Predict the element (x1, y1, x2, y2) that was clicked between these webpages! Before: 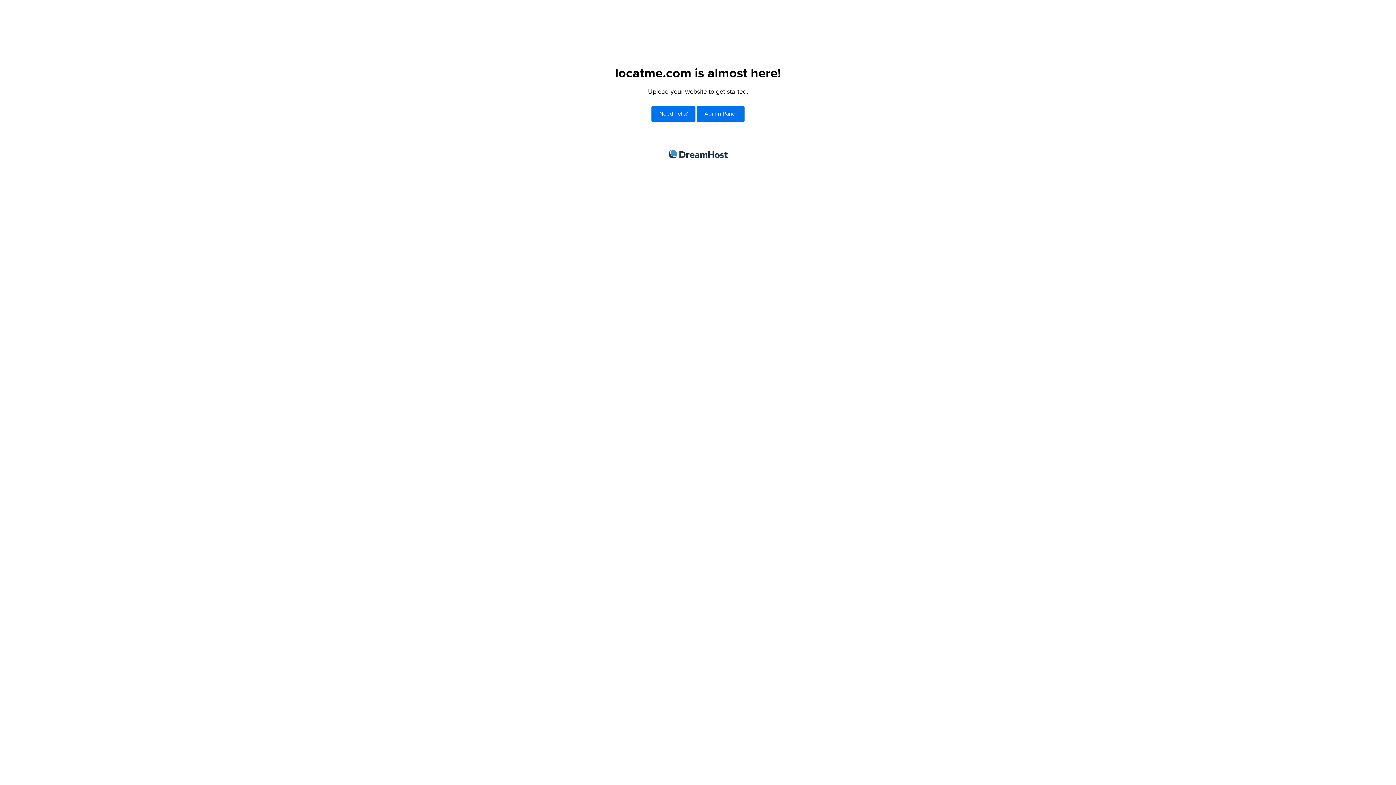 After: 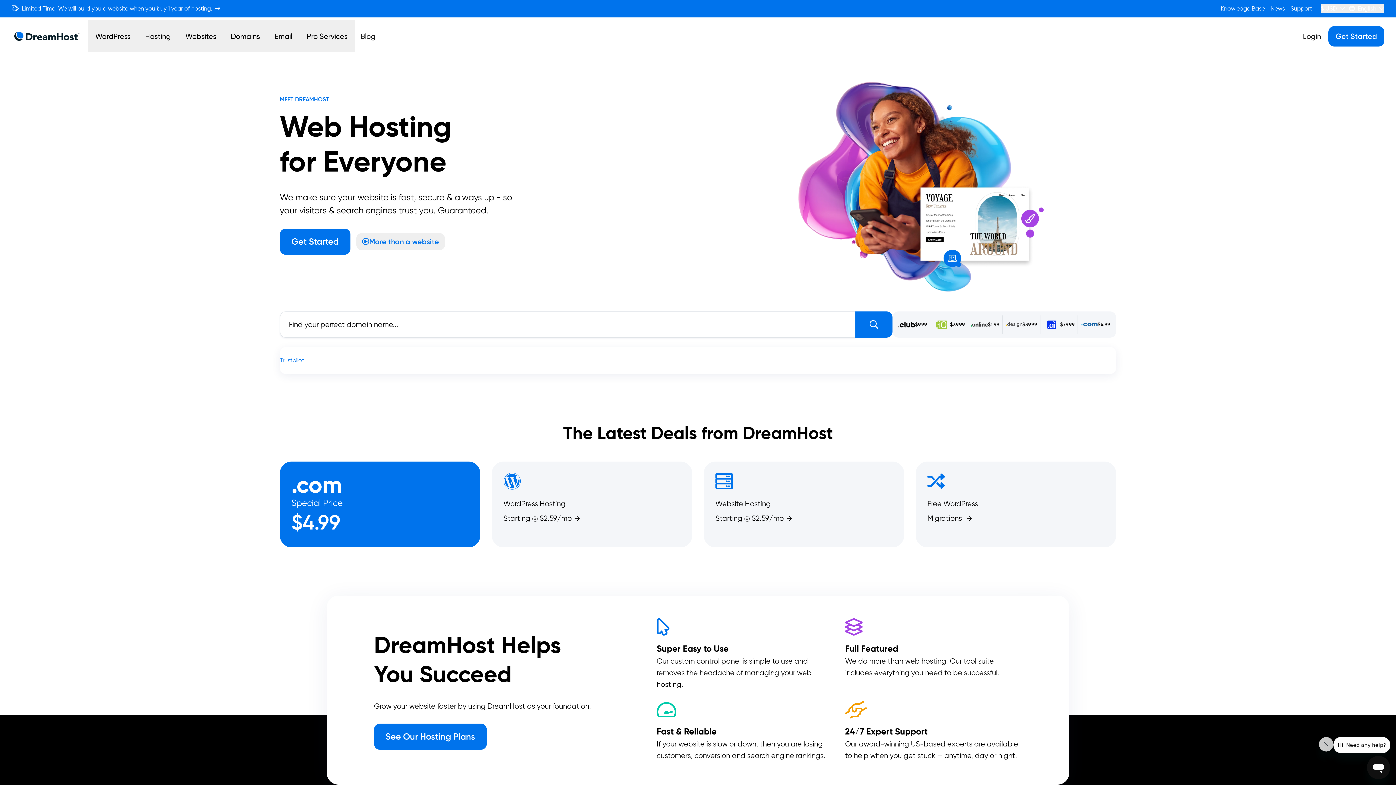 Action: bbox: (668, 150, 727, 158) label: DreamHost